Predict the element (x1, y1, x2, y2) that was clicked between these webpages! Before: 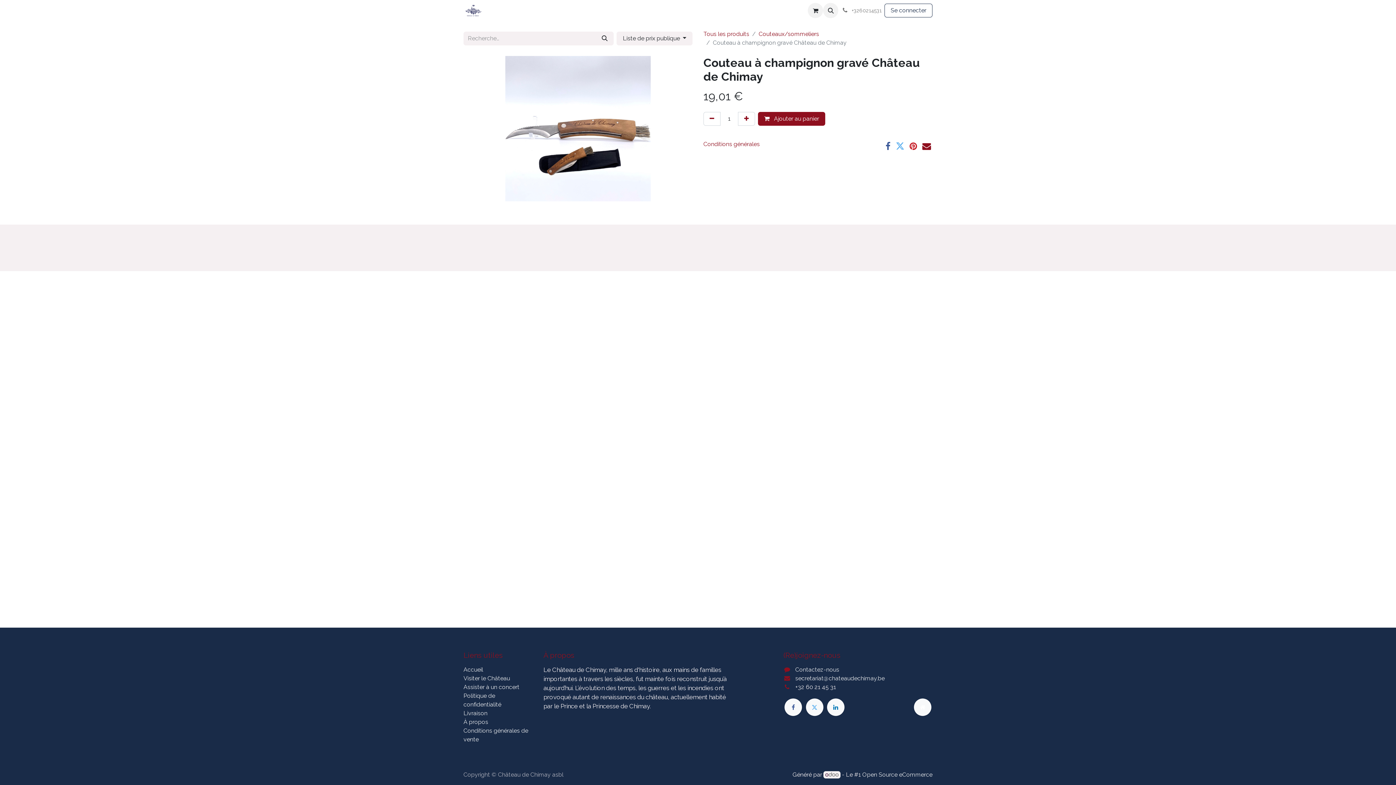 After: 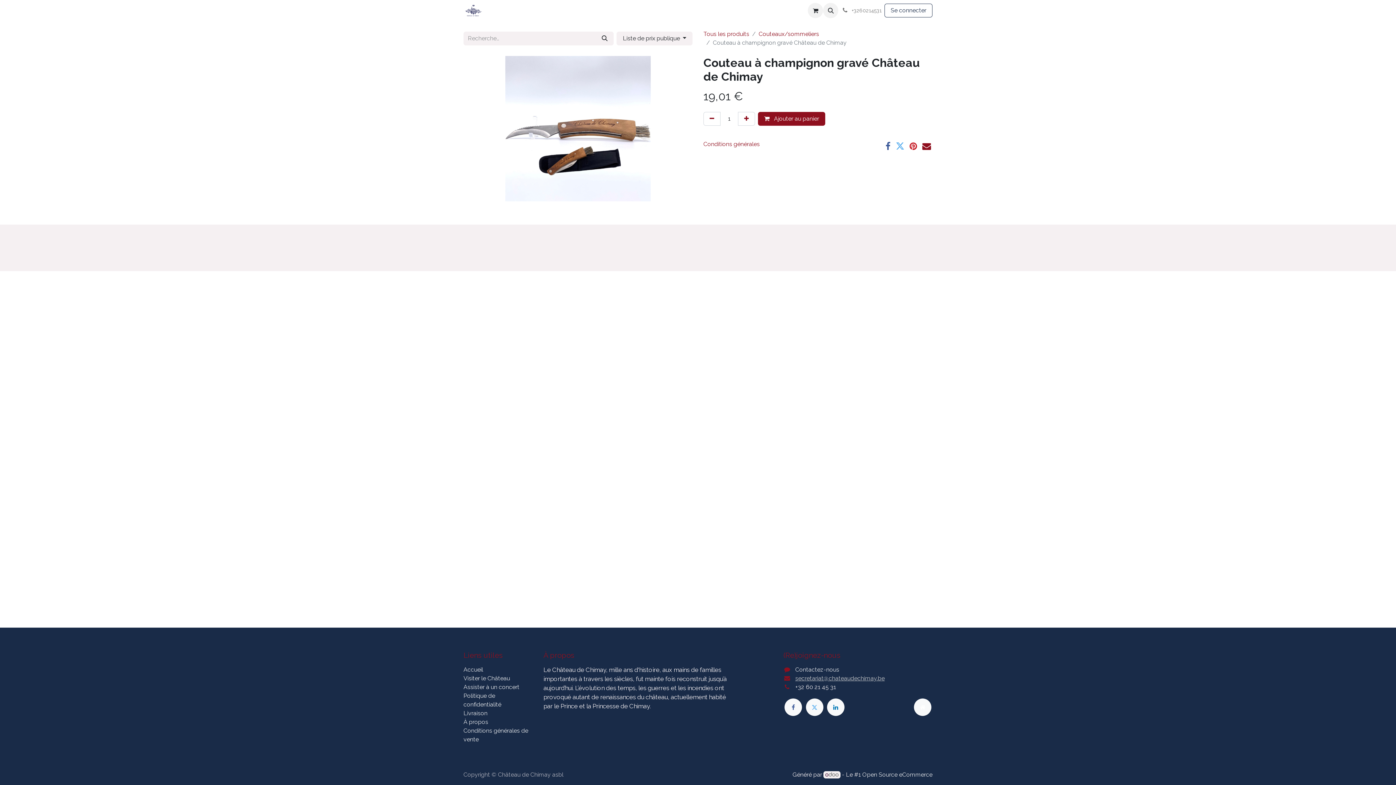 Action: label: secretariat@chateaudechimay.be bbox: (795, 675, 884, 682)